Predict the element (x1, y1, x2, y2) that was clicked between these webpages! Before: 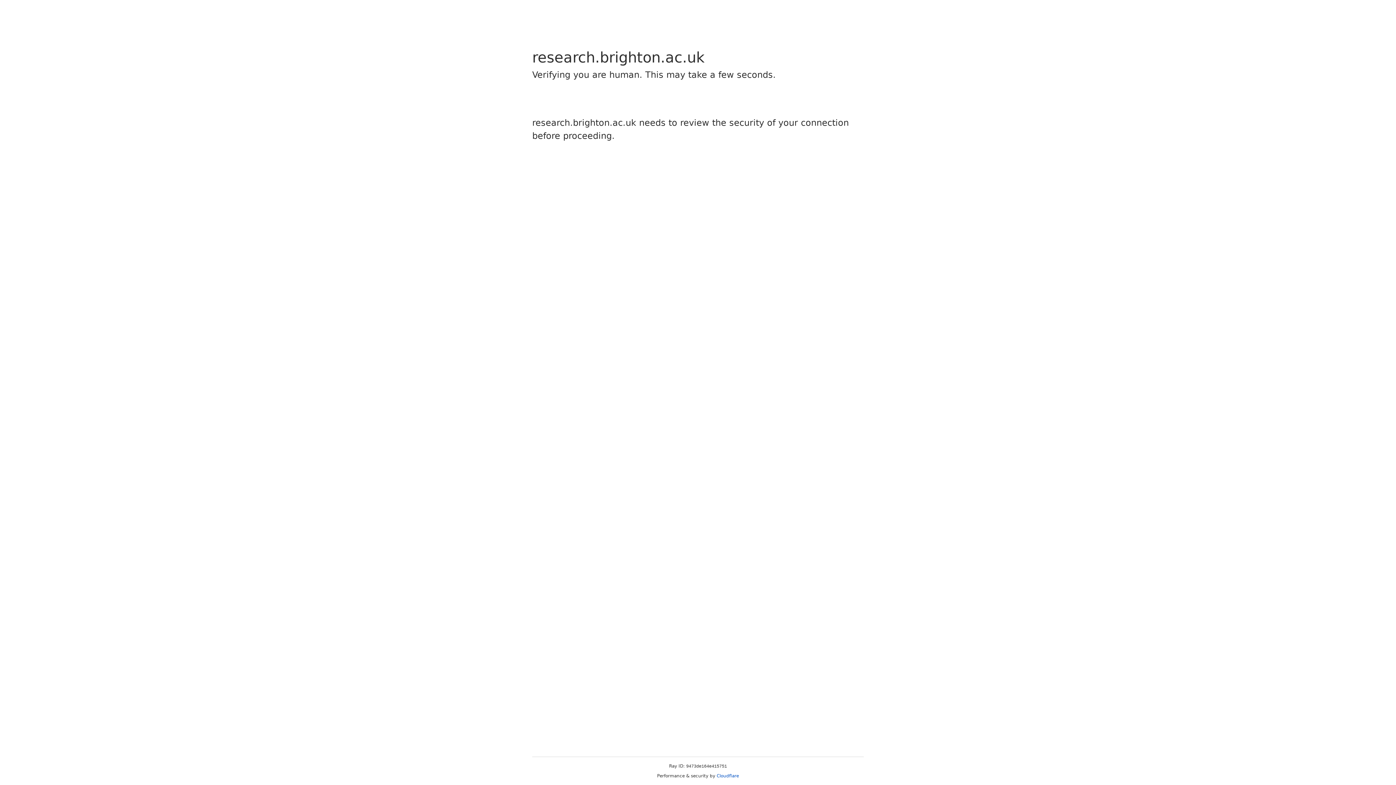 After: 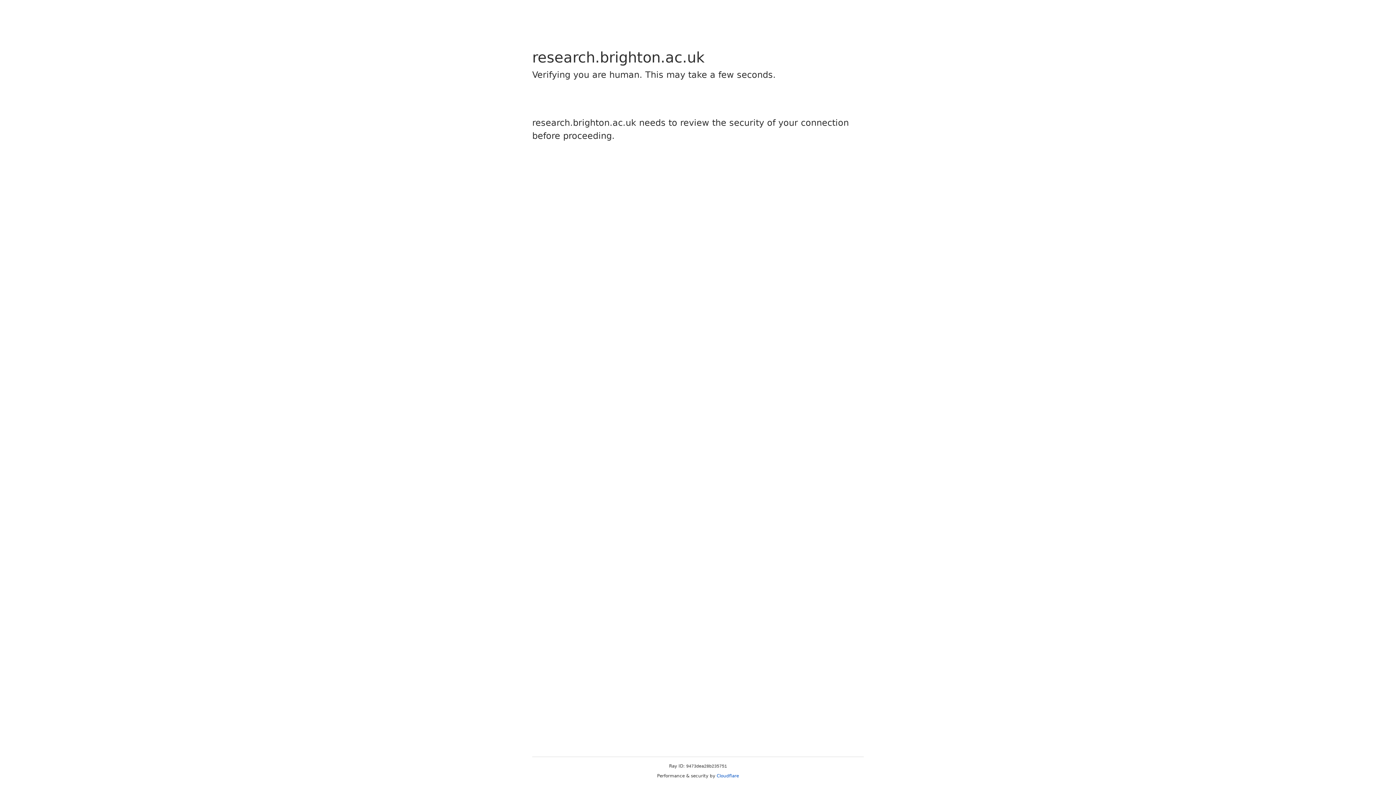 Action: bbox: (716, 773, 739, 778) label: Cloudflare